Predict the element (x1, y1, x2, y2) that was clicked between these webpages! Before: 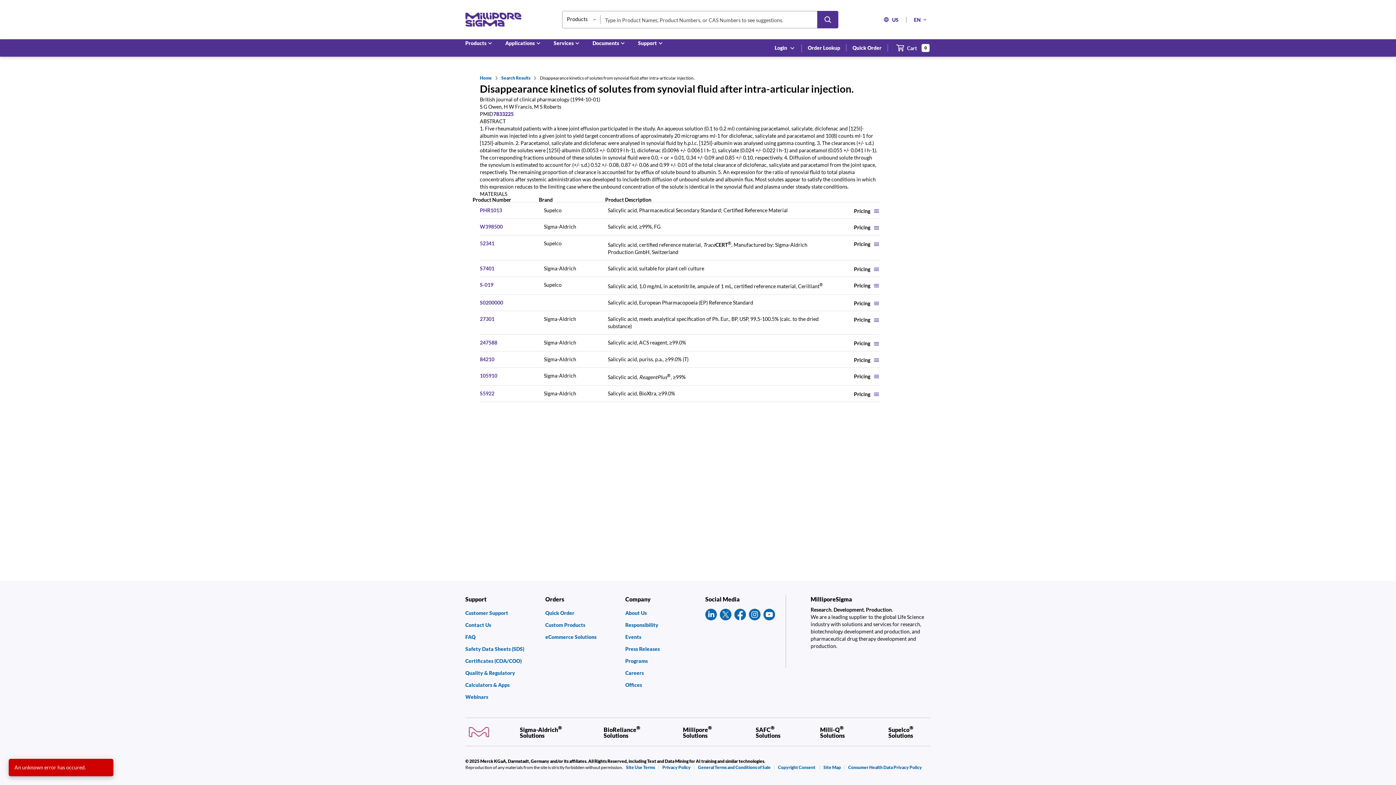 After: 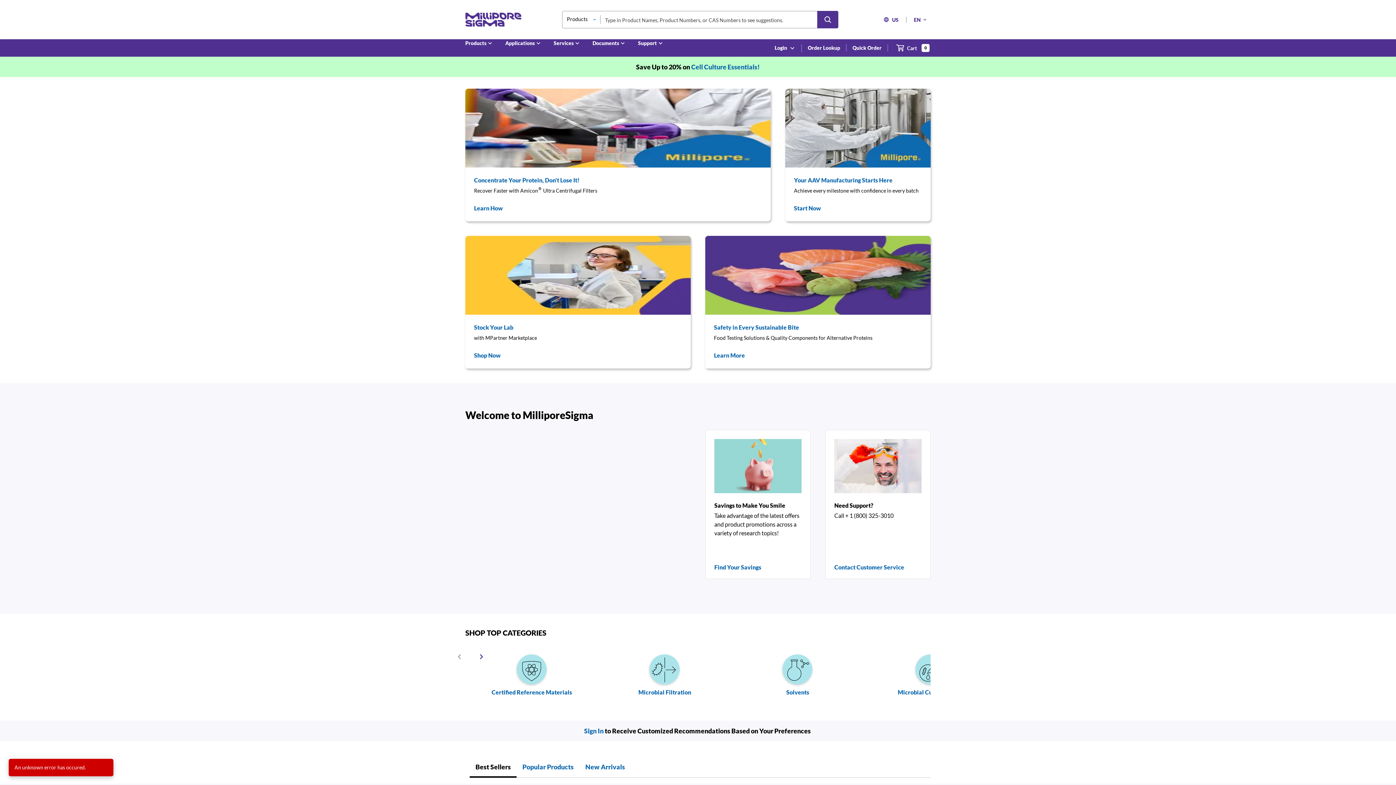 Action: bbox: (480, 74, 492, 81) label: Home